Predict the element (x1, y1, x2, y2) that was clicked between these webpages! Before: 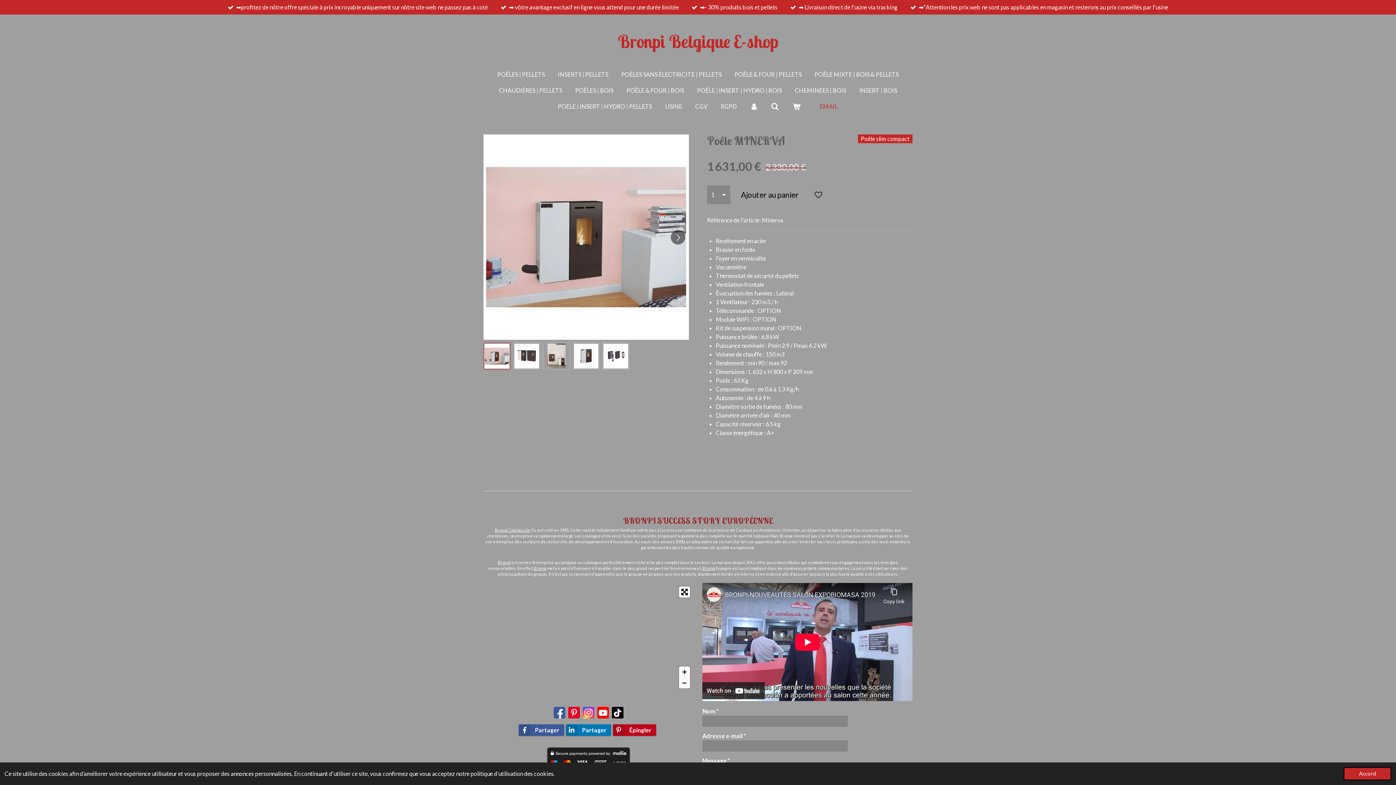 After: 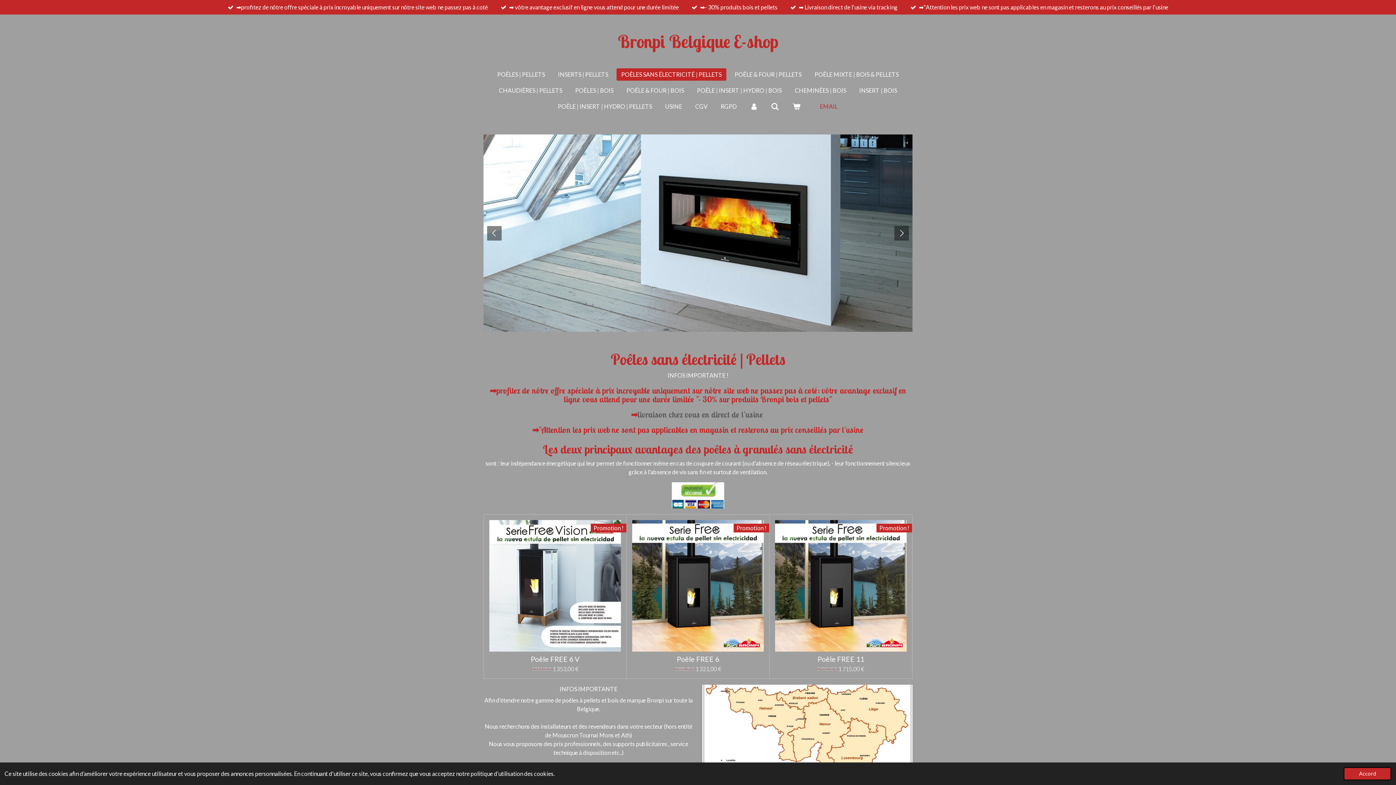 Action: label: POÊLES SANS ÉLECTRICITÉ | PELLETS bbox: (616, 68, 726, 80)